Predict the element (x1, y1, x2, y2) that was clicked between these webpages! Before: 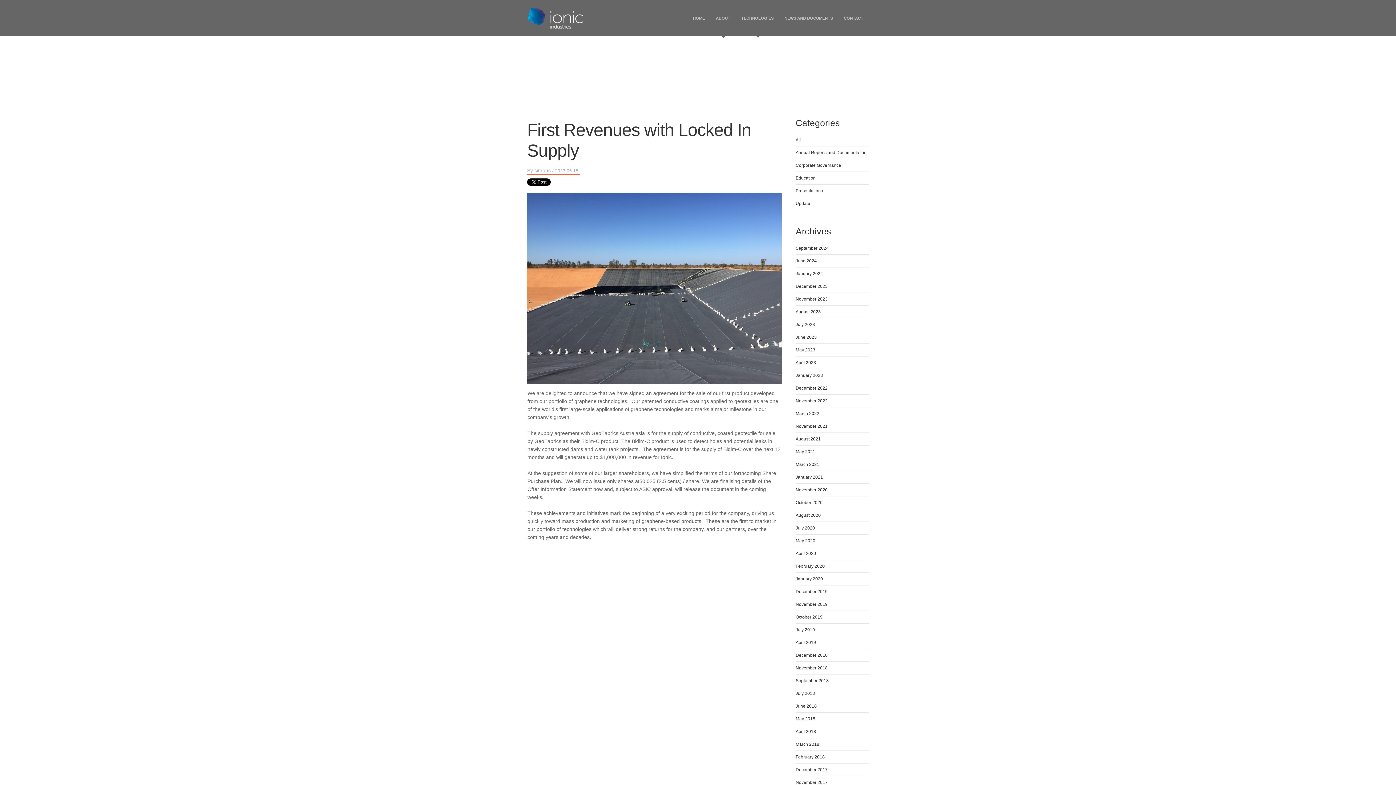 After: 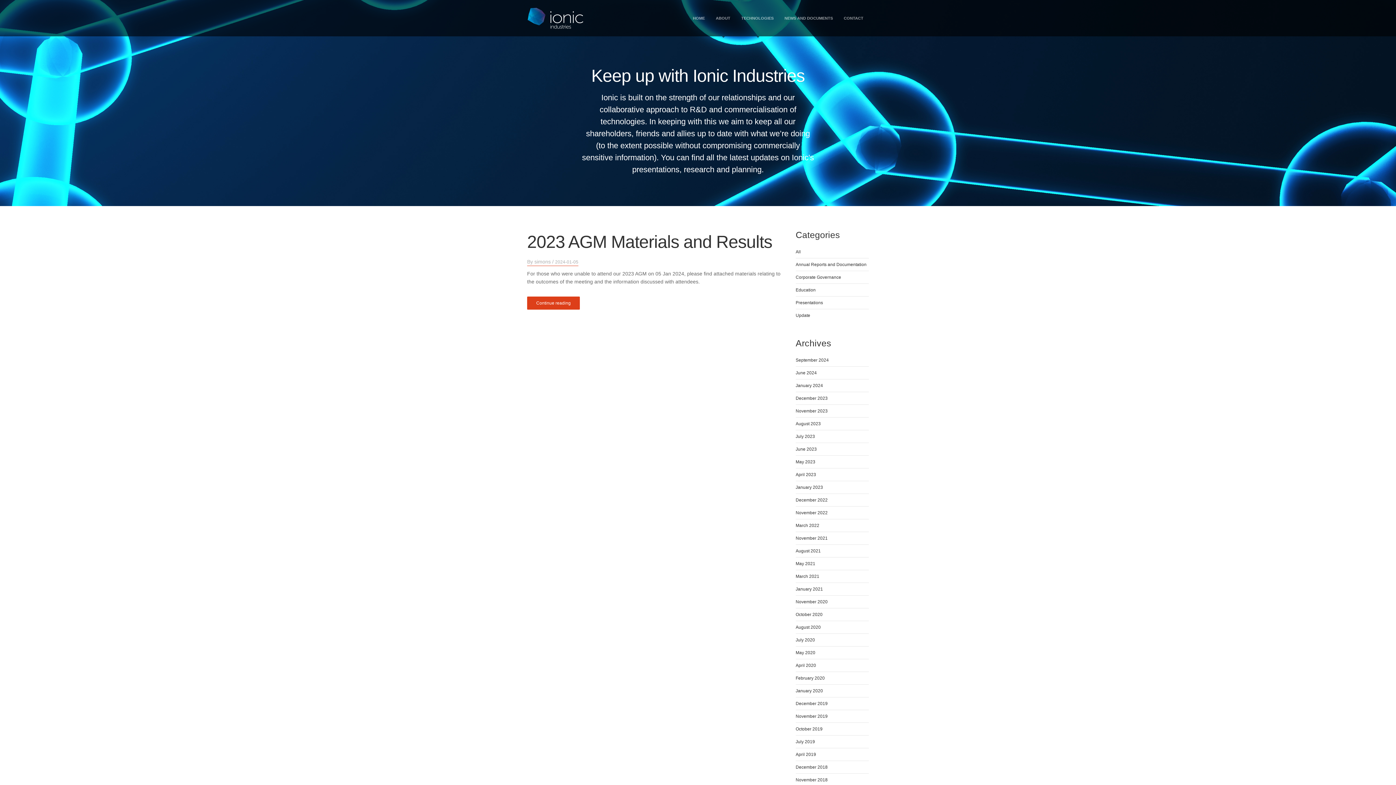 Action: bbox: (795, 271, 823, 276) label: January 2024